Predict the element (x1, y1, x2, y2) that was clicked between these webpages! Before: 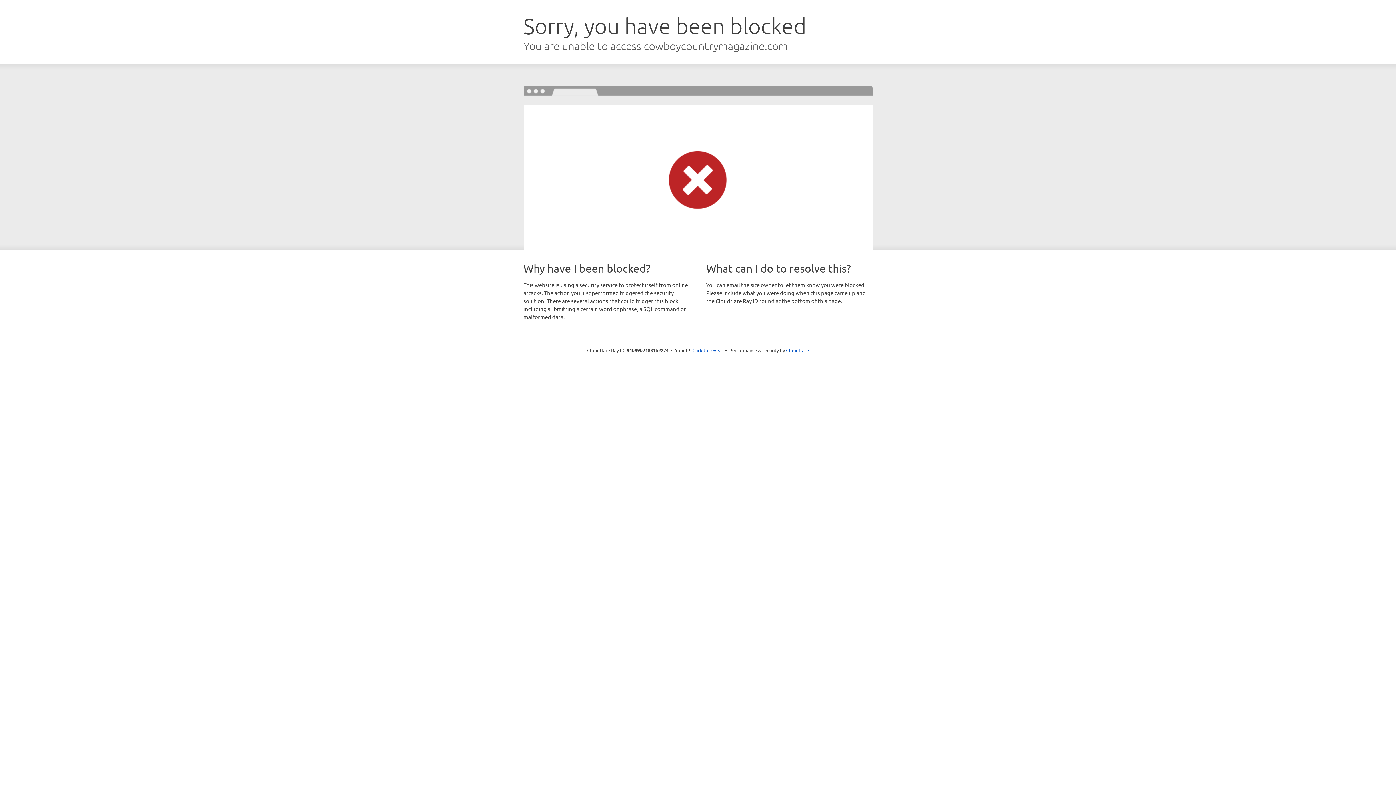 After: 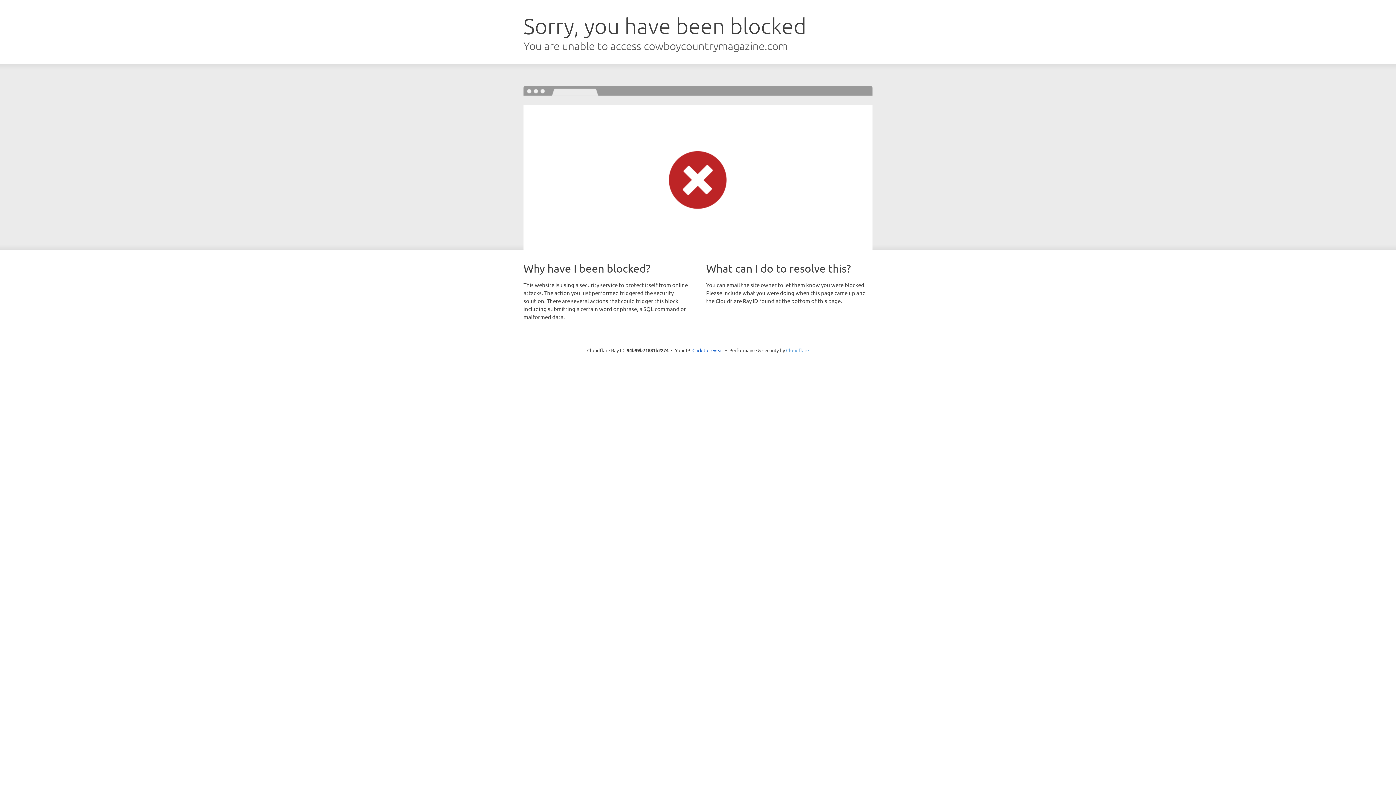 Action: label: Cloudflare bbox: (786, 347, 809, 353)